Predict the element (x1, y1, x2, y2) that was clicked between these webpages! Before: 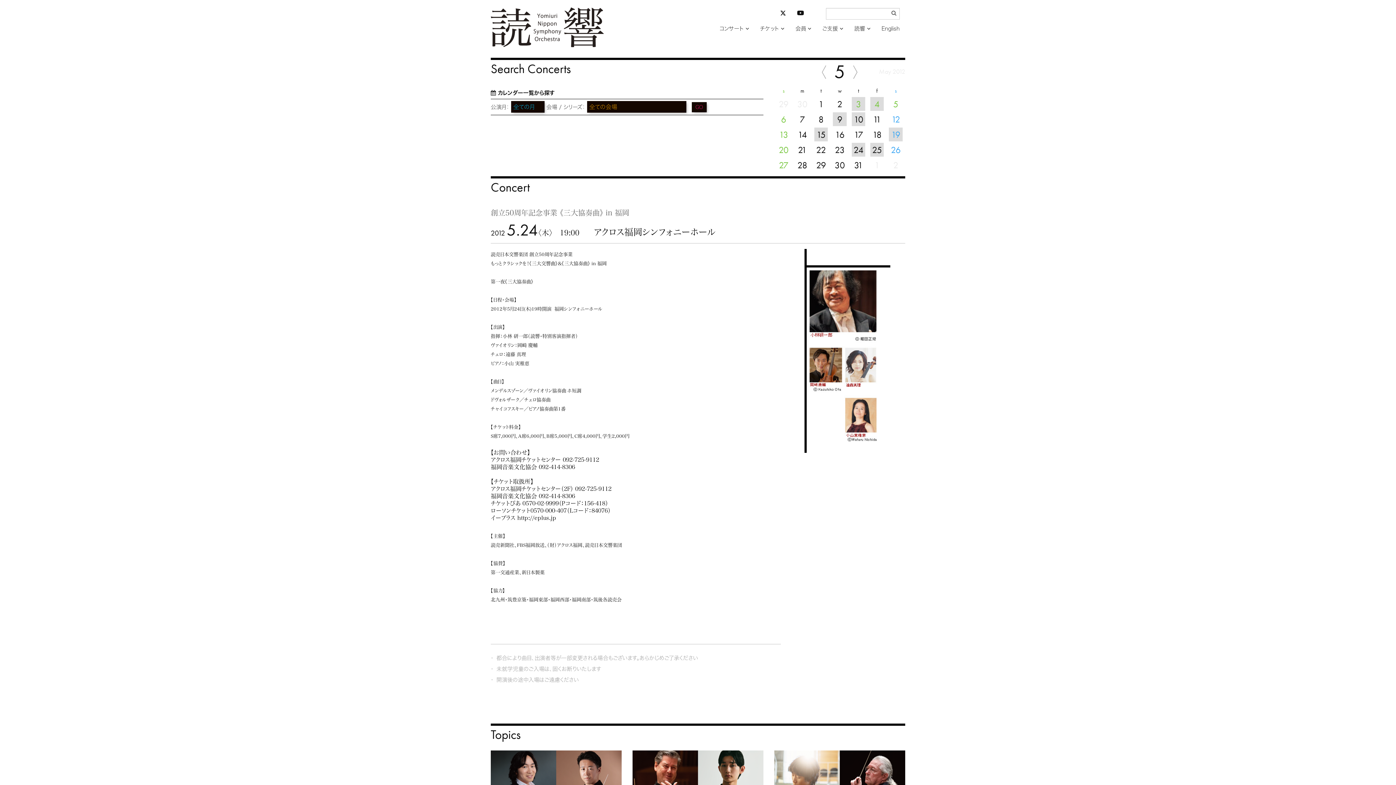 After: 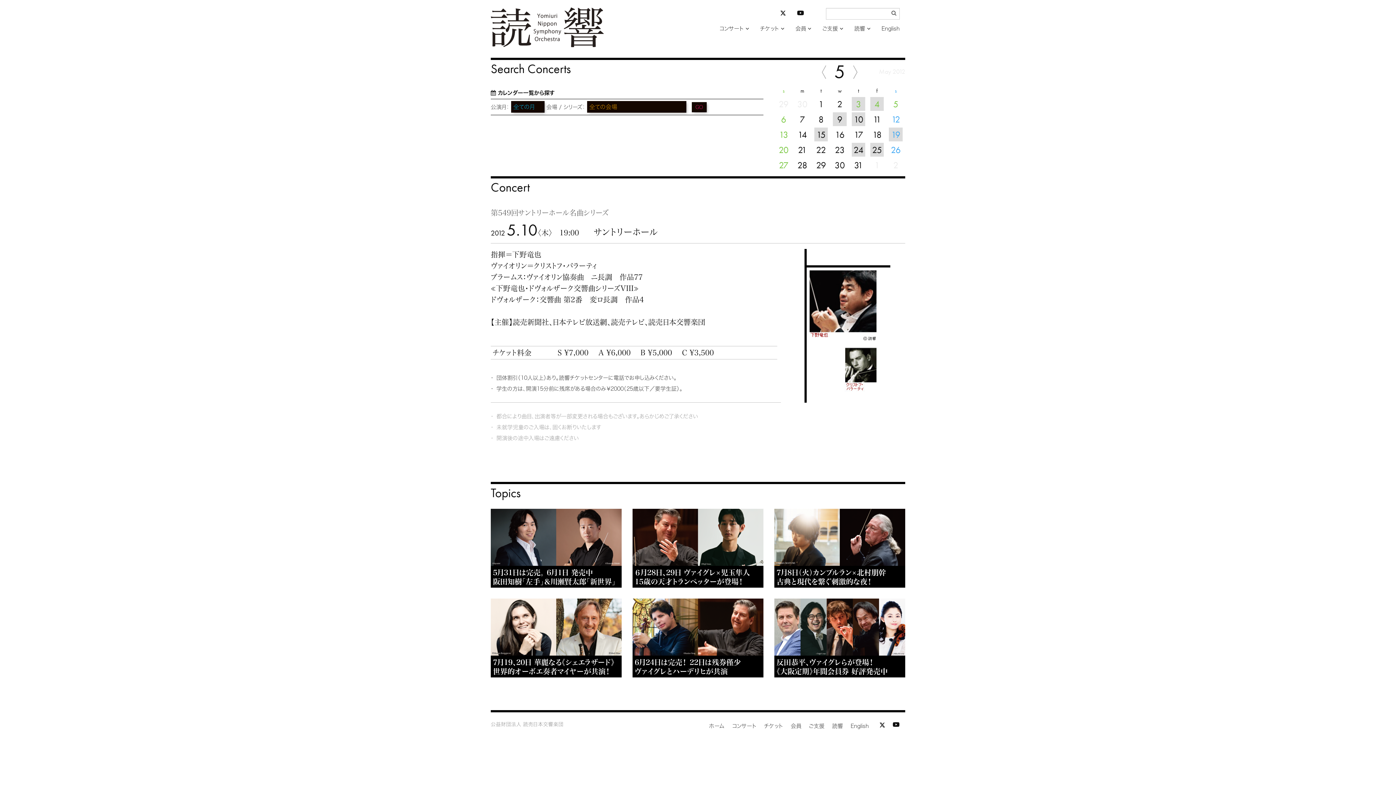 Action: bbox: (854, 113, 863, 125) label: 10